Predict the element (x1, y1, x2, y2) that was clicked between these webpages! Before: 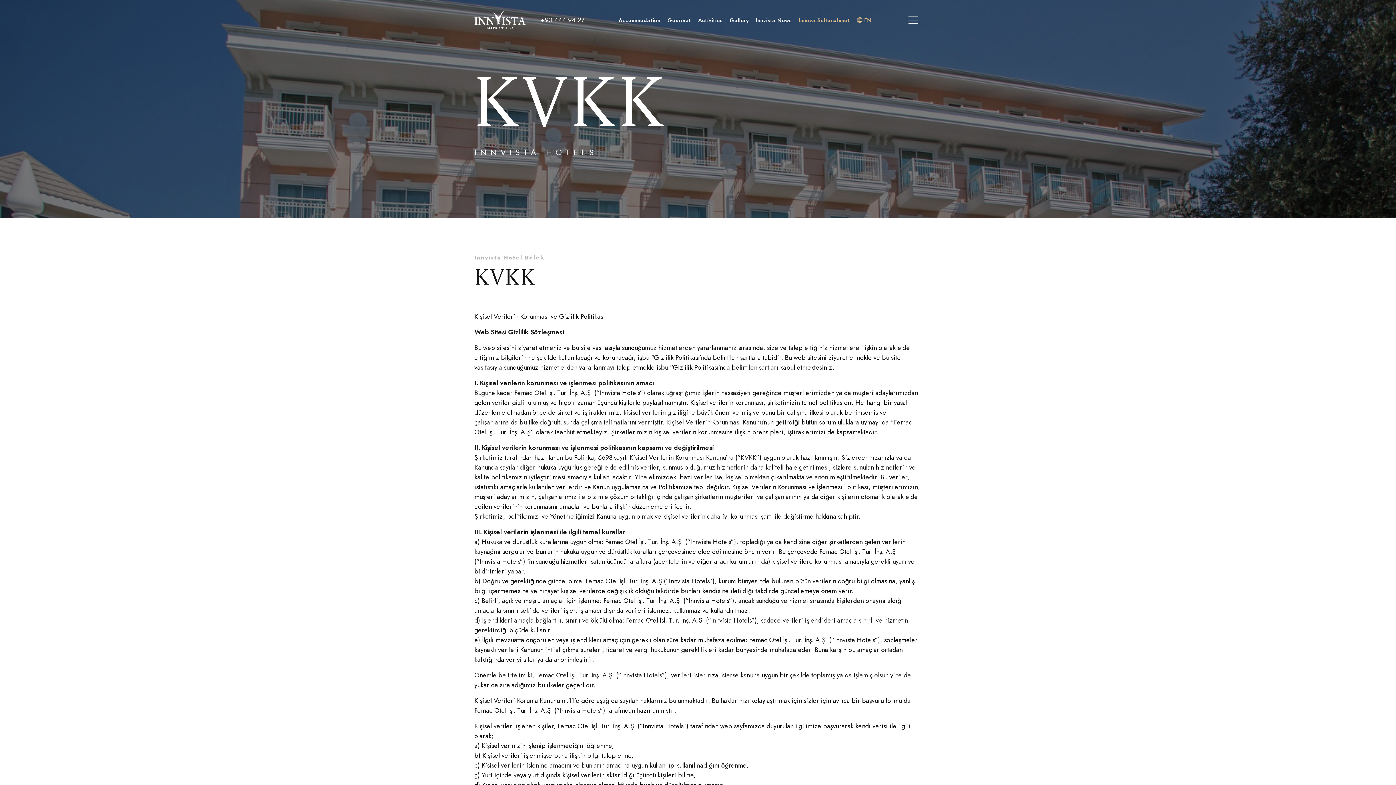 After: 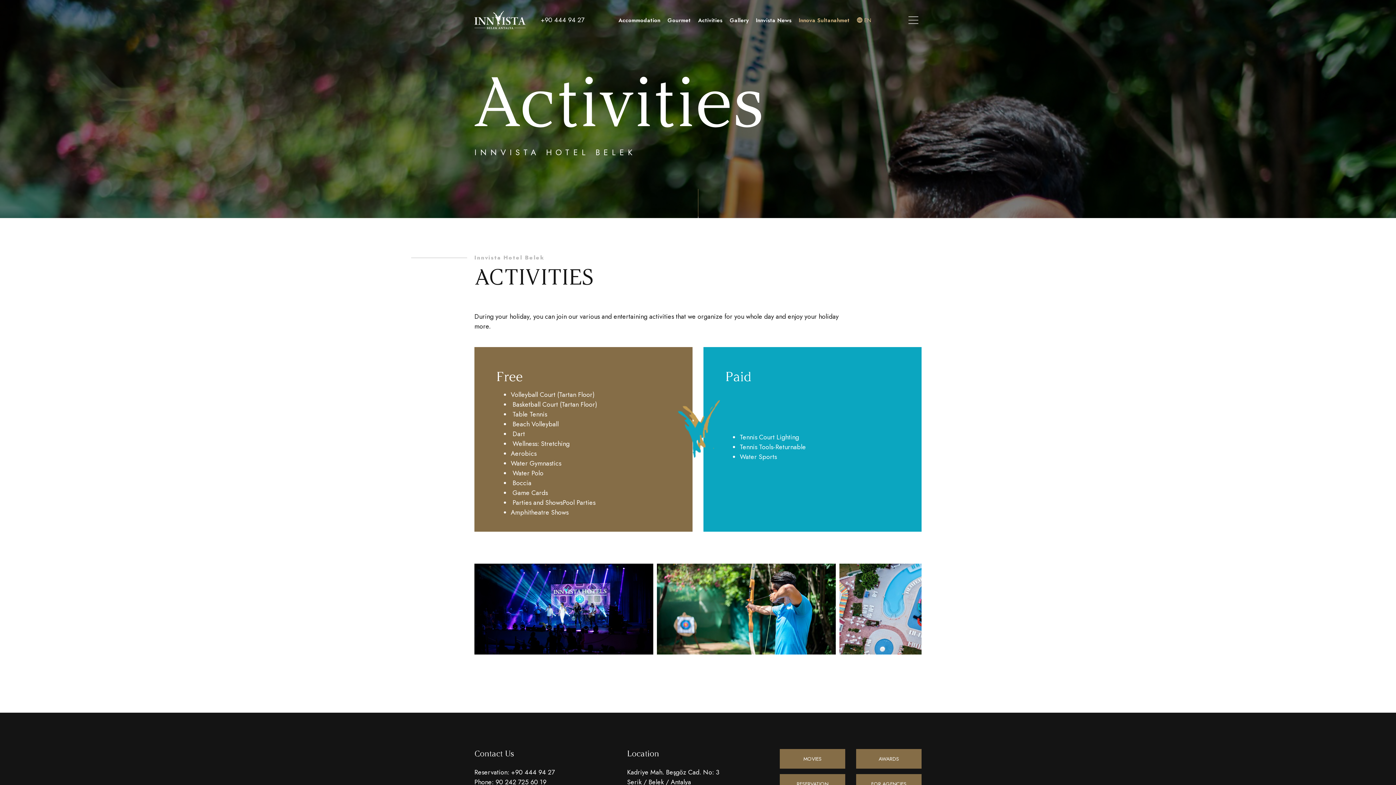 Action: label: Activities bbox: (698, 15, 722, 23)